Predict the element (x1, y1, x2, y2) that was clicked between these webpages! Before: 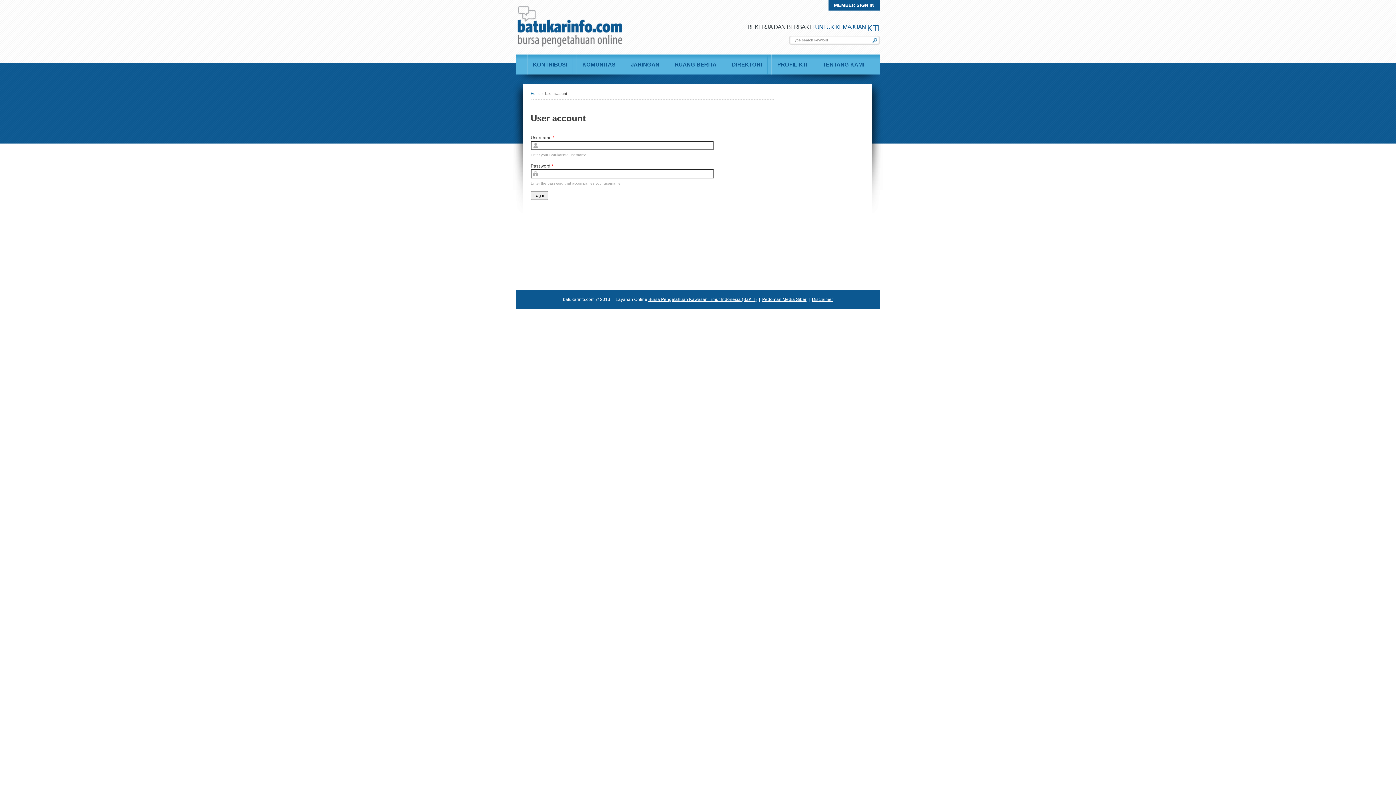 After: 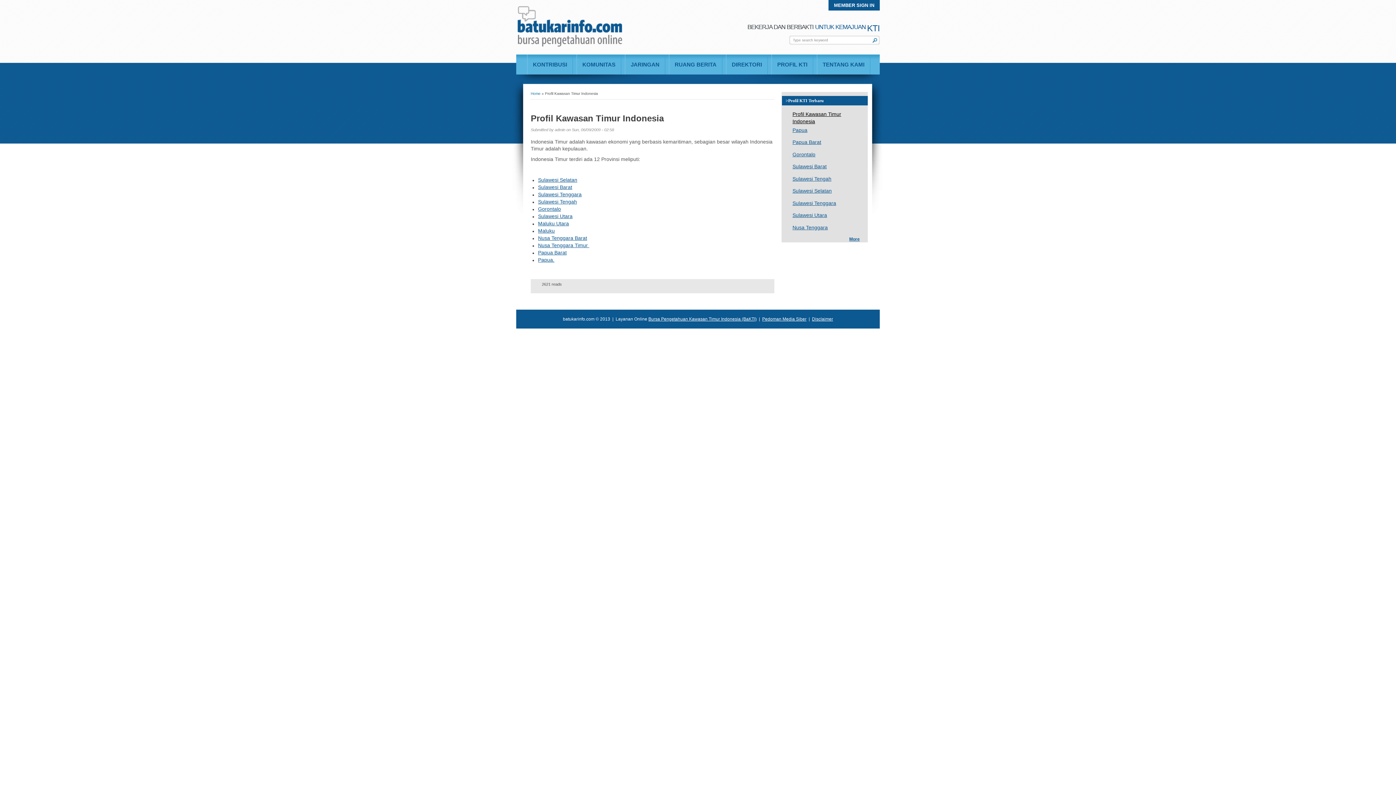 Action: label: PROFIL KTI bbox: (772, 54, 813, 74)